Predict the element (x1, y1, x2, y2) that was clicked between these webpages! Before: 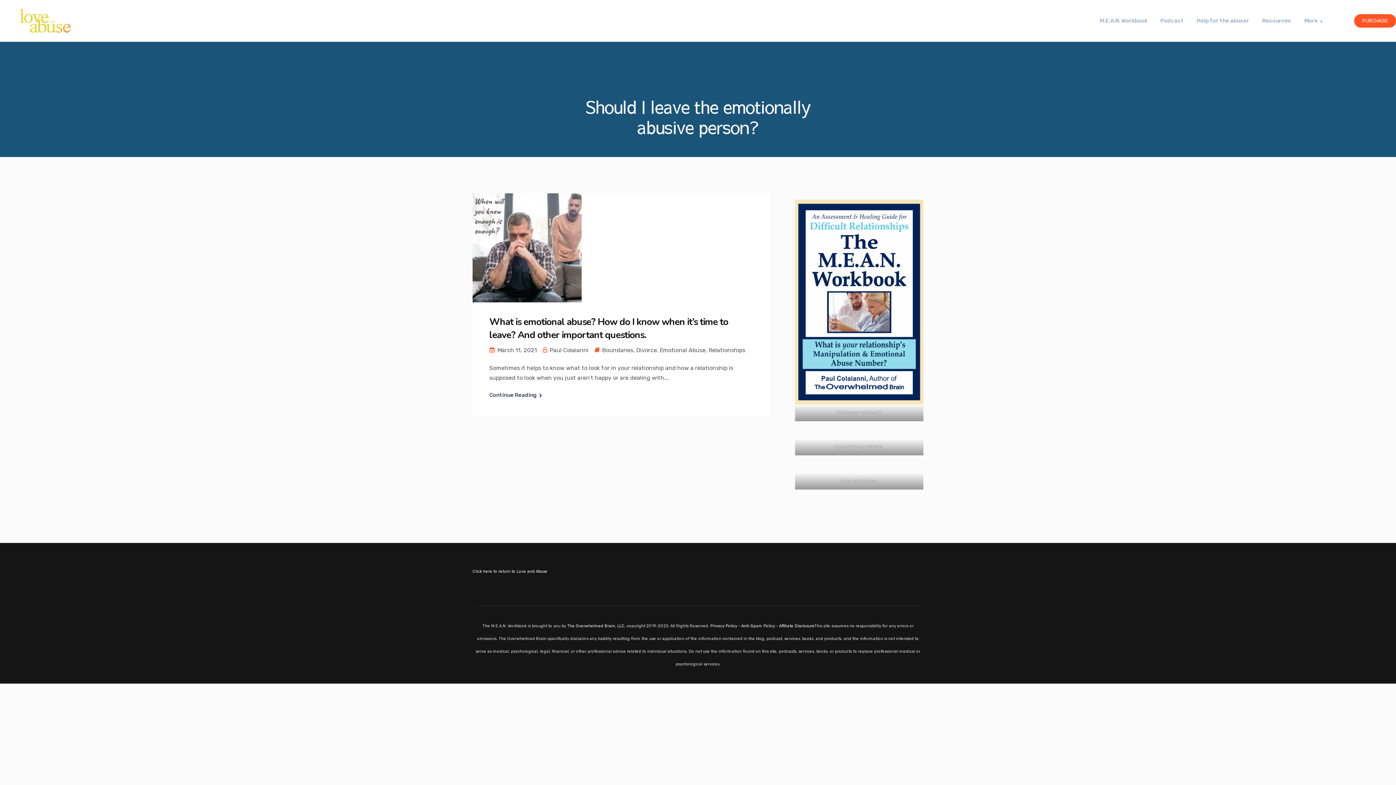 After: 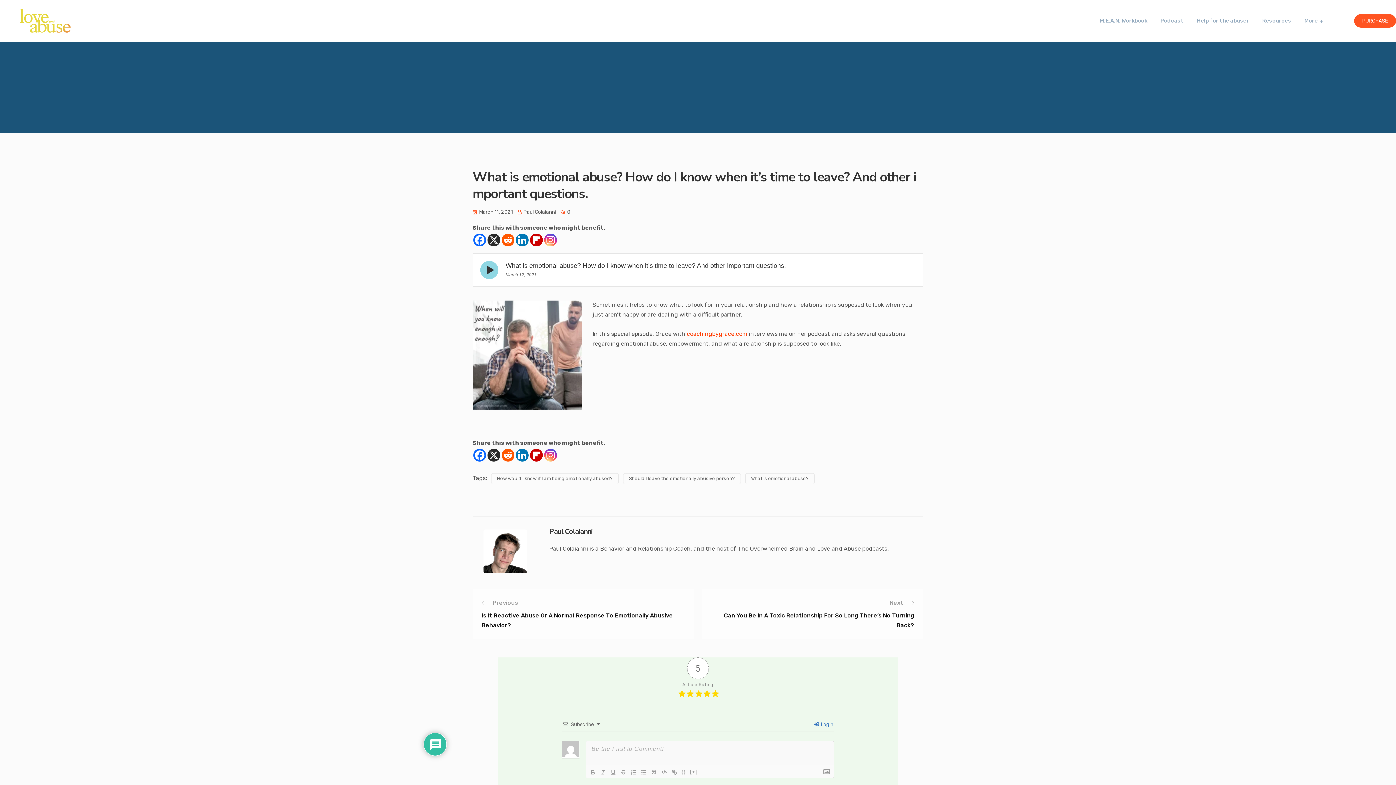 Action: label: What is emotional abuse? How do I know when it’s time to leave? And other important questions. bbox: (489, 315, 728, 341)